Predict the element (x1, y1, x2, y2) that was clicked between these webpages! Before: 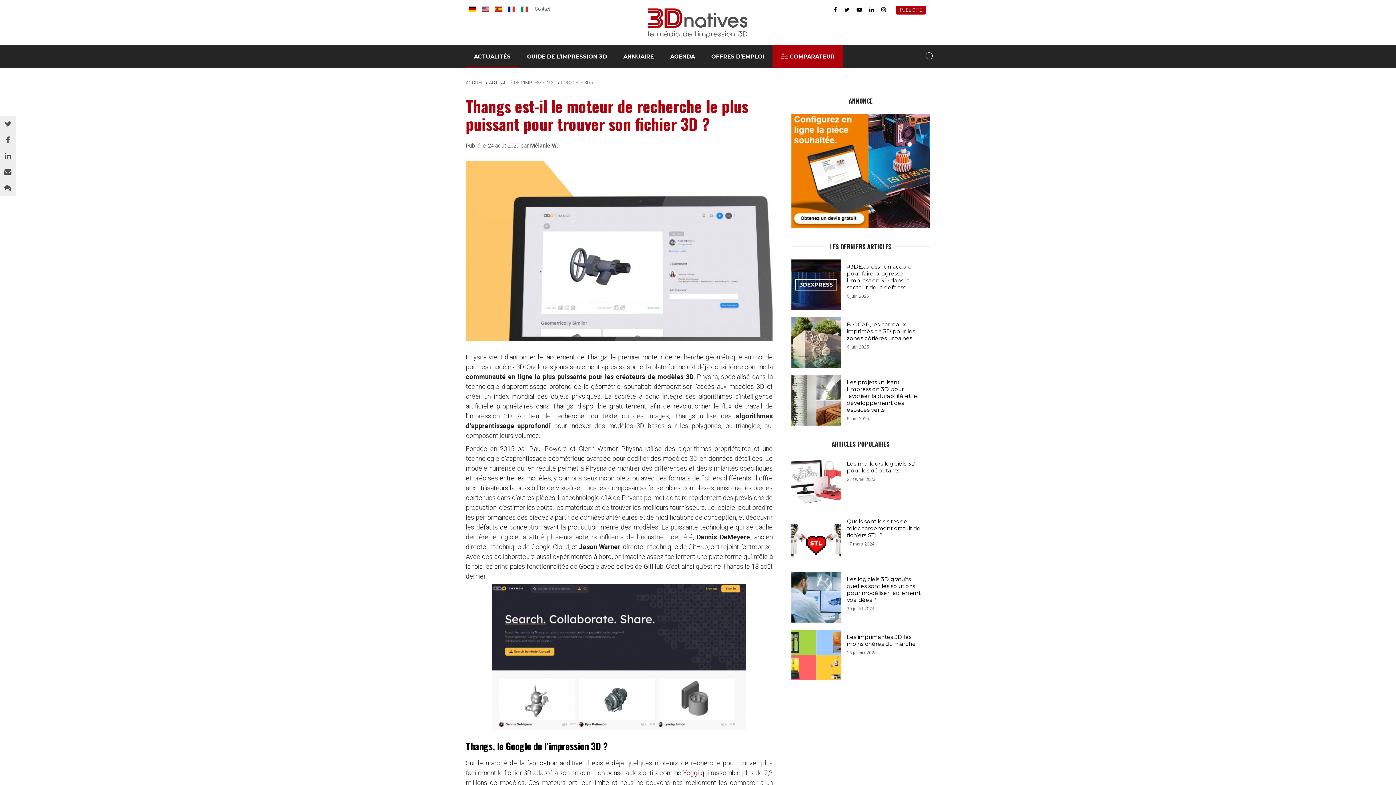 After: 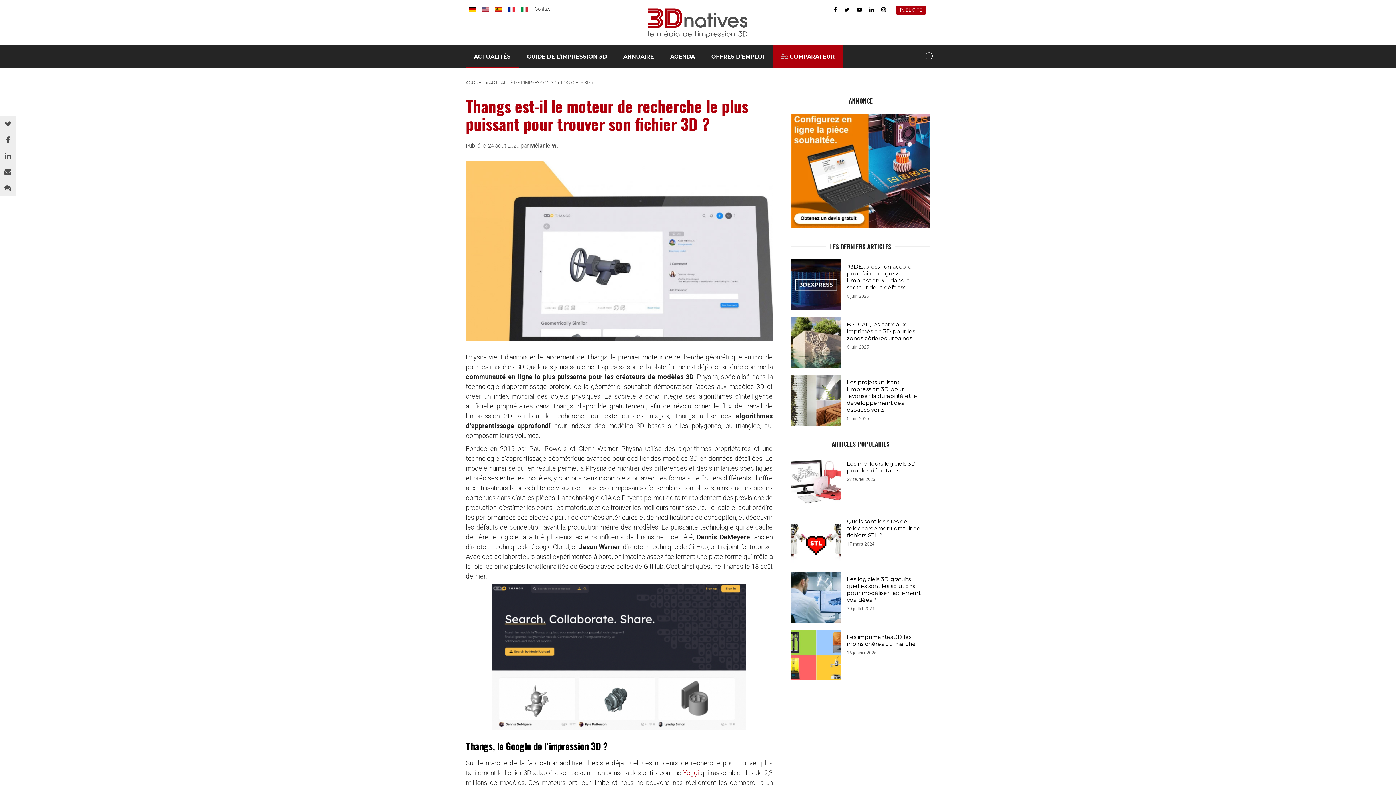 Action: label: Banner 3D Natives juin 2025 bbox: (791, 113, 930, 228)